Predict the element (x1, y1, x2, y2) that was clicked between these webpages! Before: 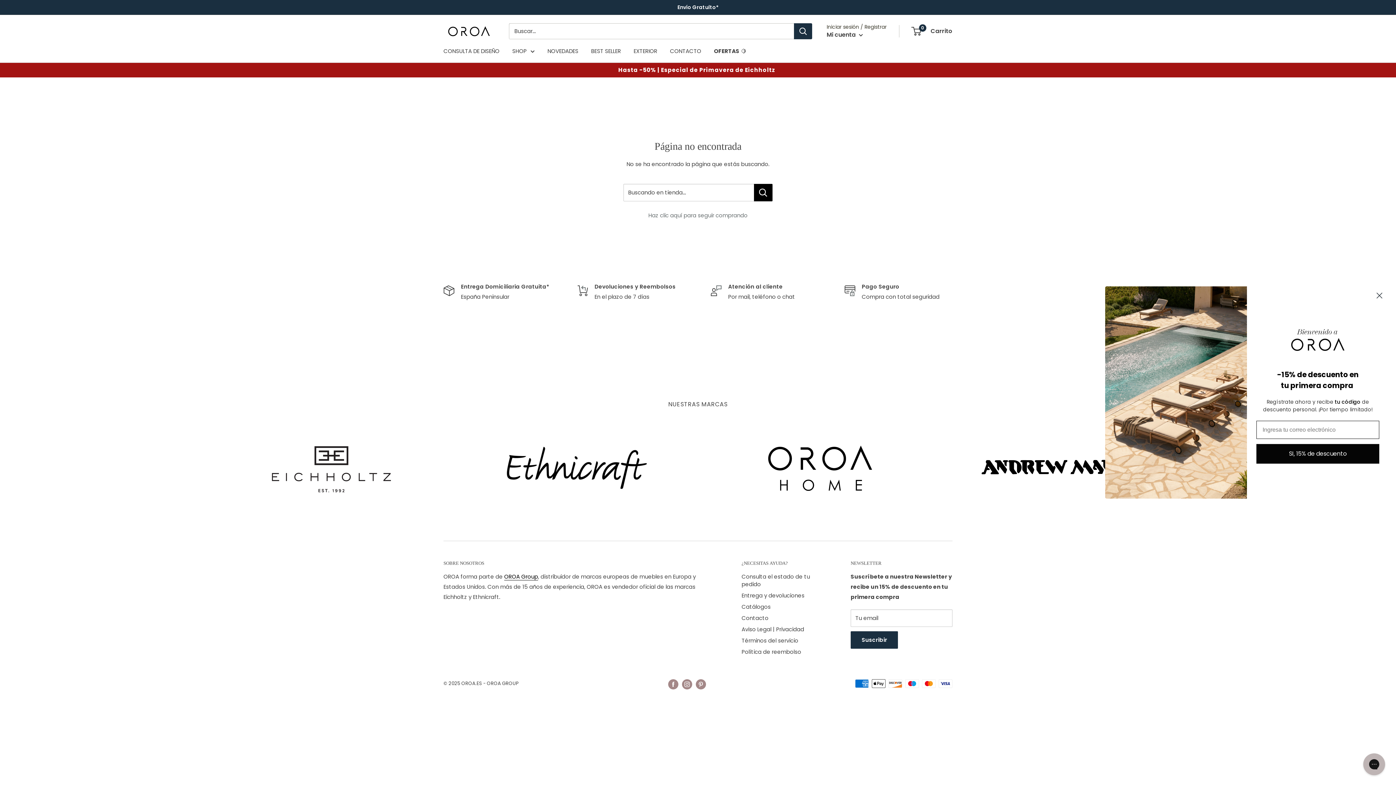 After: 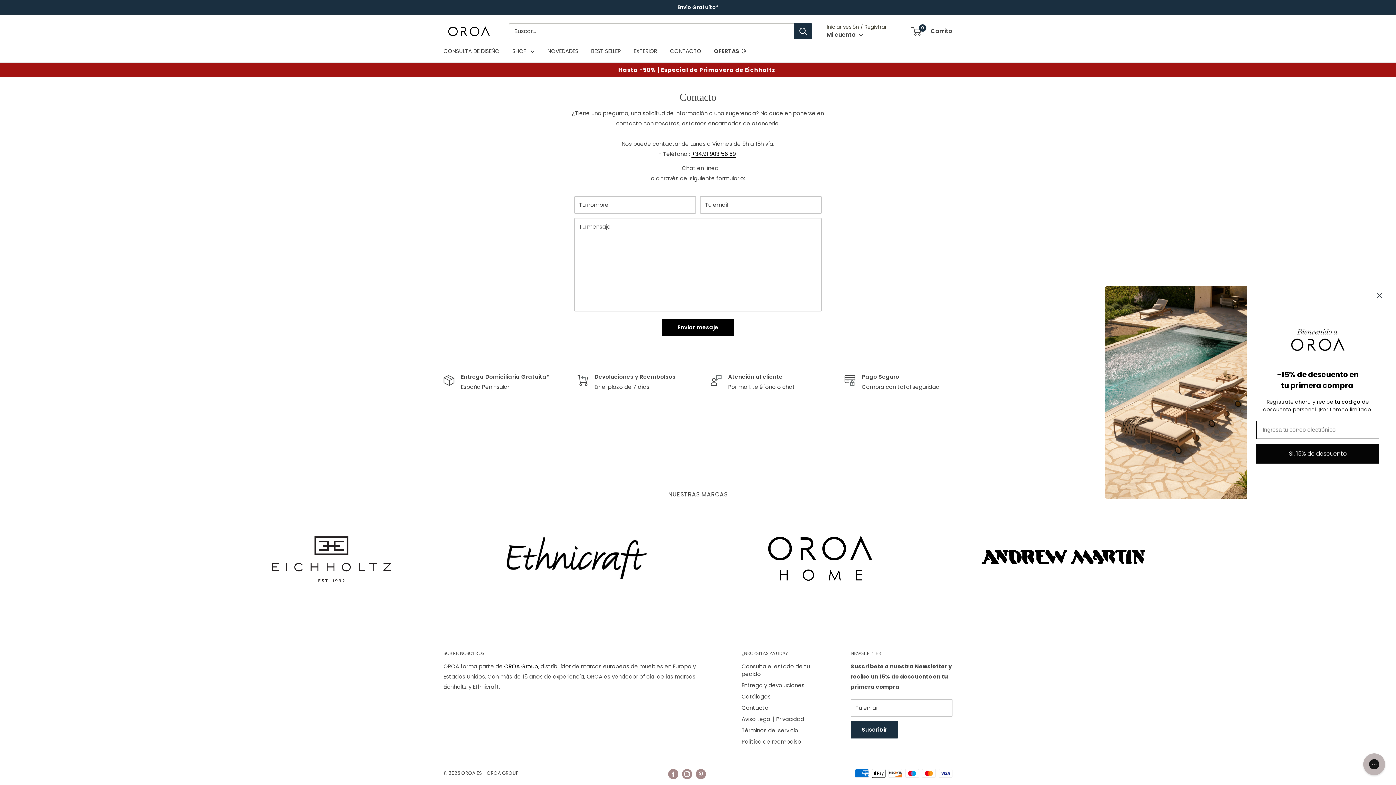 Action: label: CONTACTO bbox: (670, 46, 701, 56)